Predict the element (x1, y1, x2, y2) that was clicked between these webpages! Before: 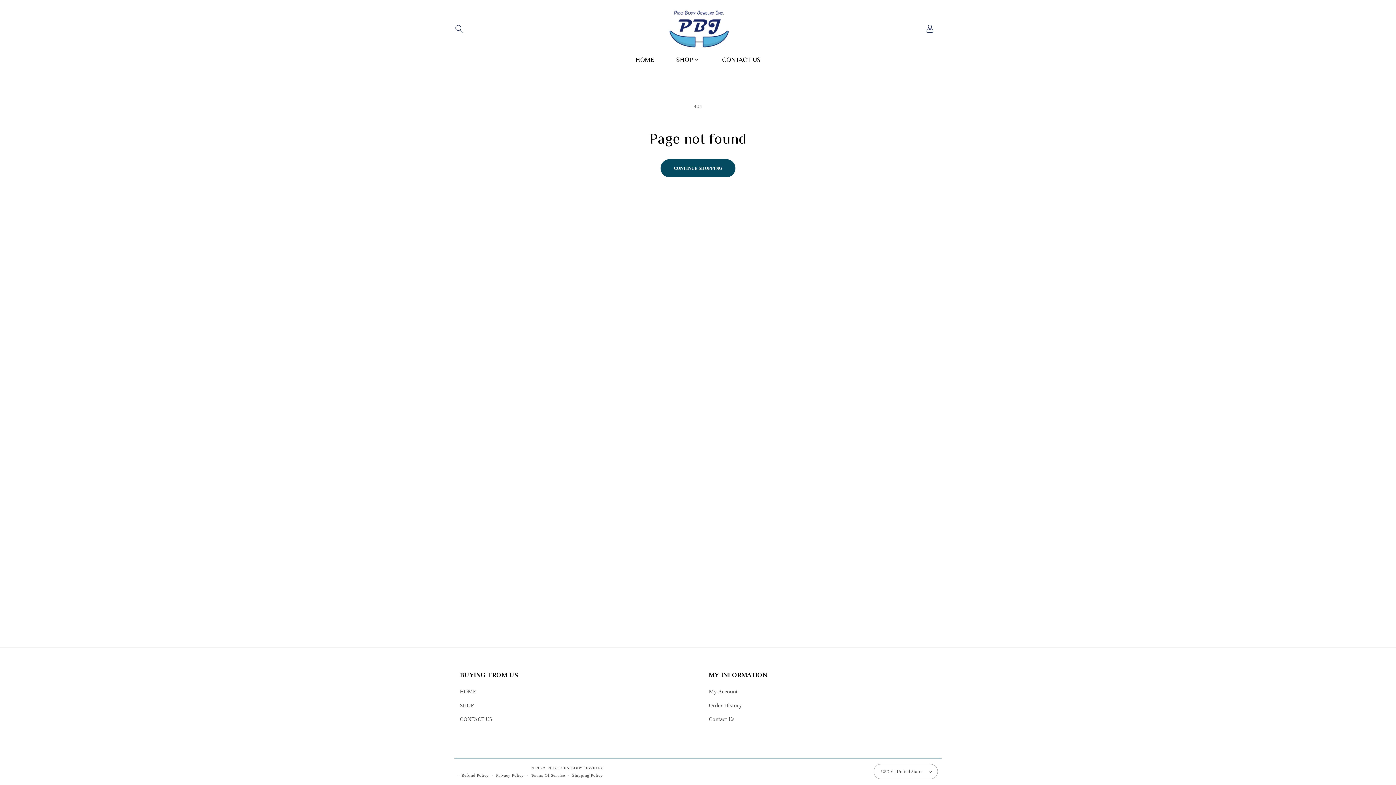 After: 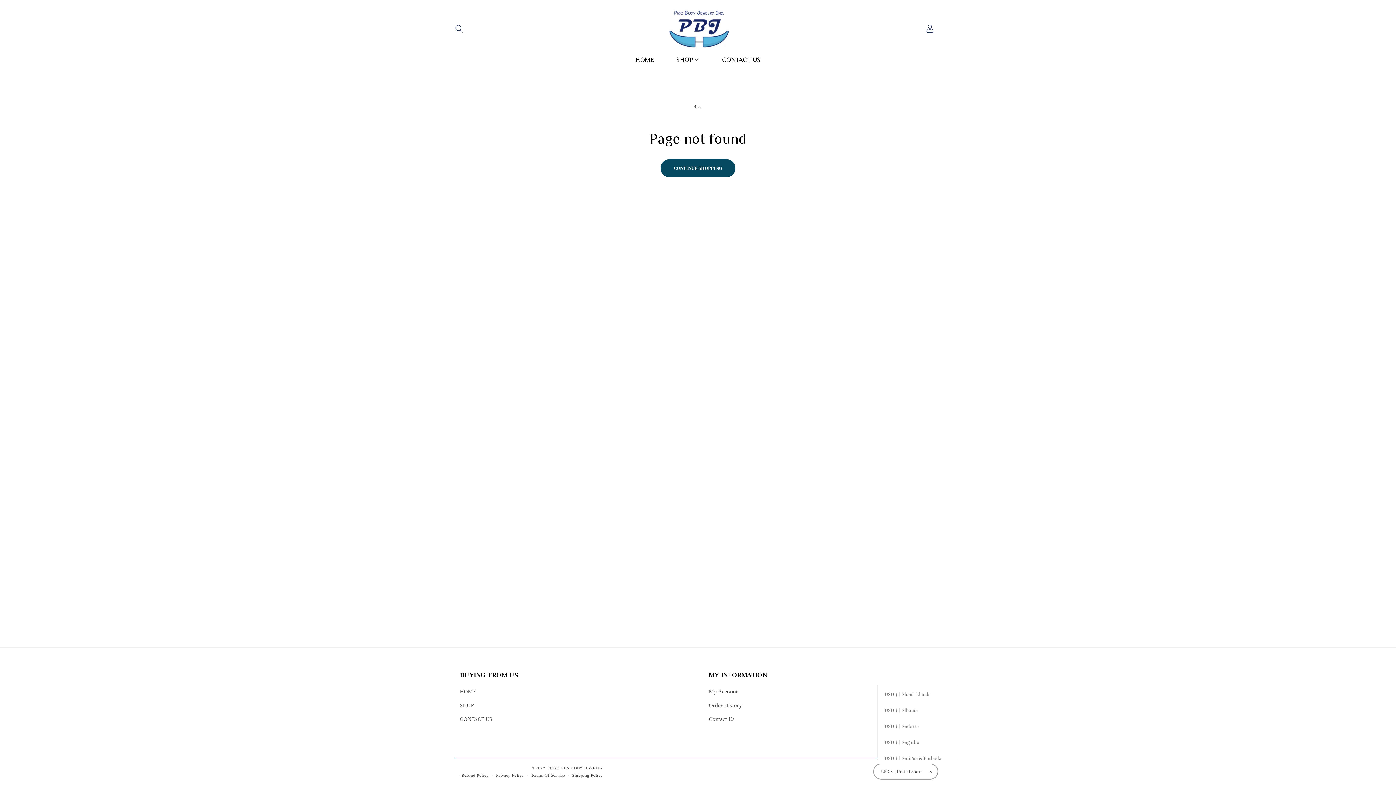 Action: bbox: (873, 764, 938, 779) label: USD $ | United States